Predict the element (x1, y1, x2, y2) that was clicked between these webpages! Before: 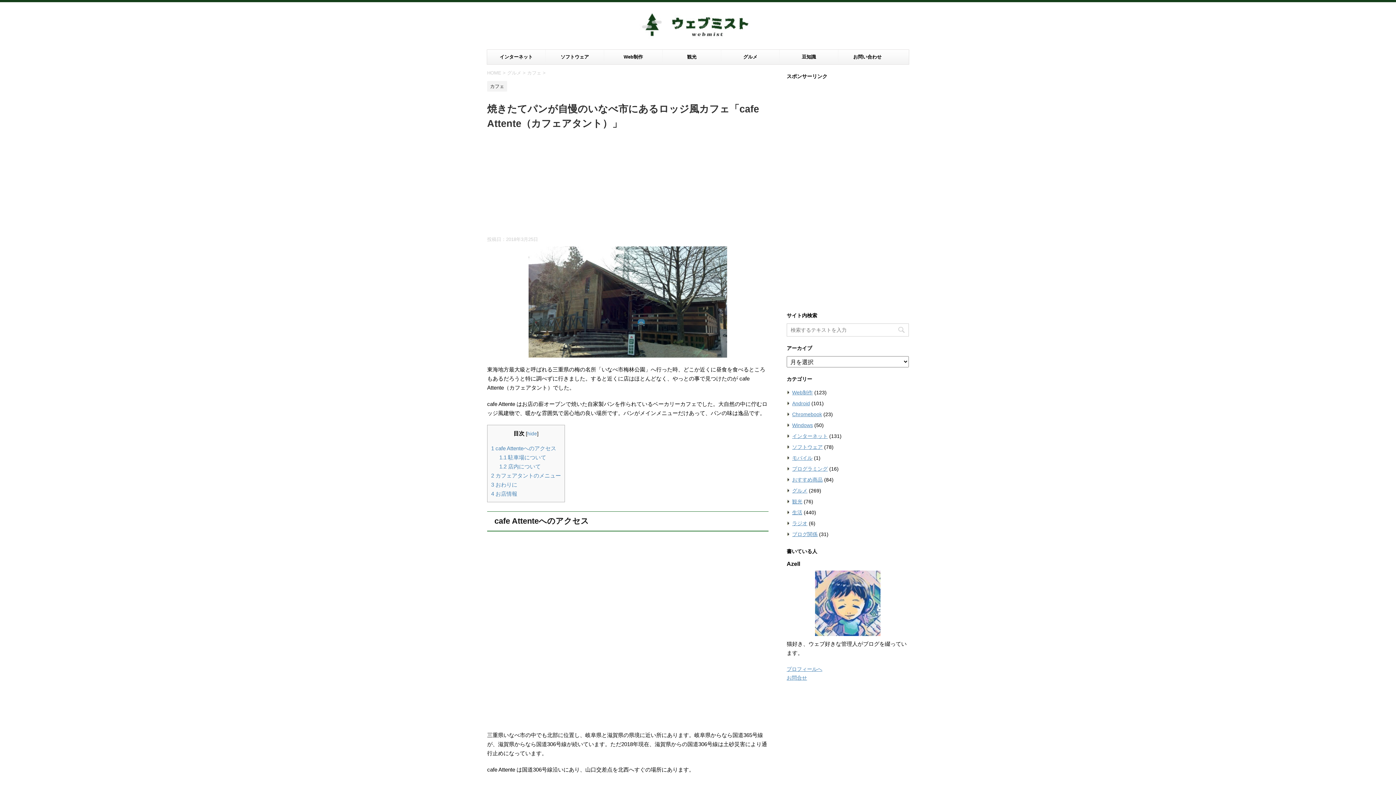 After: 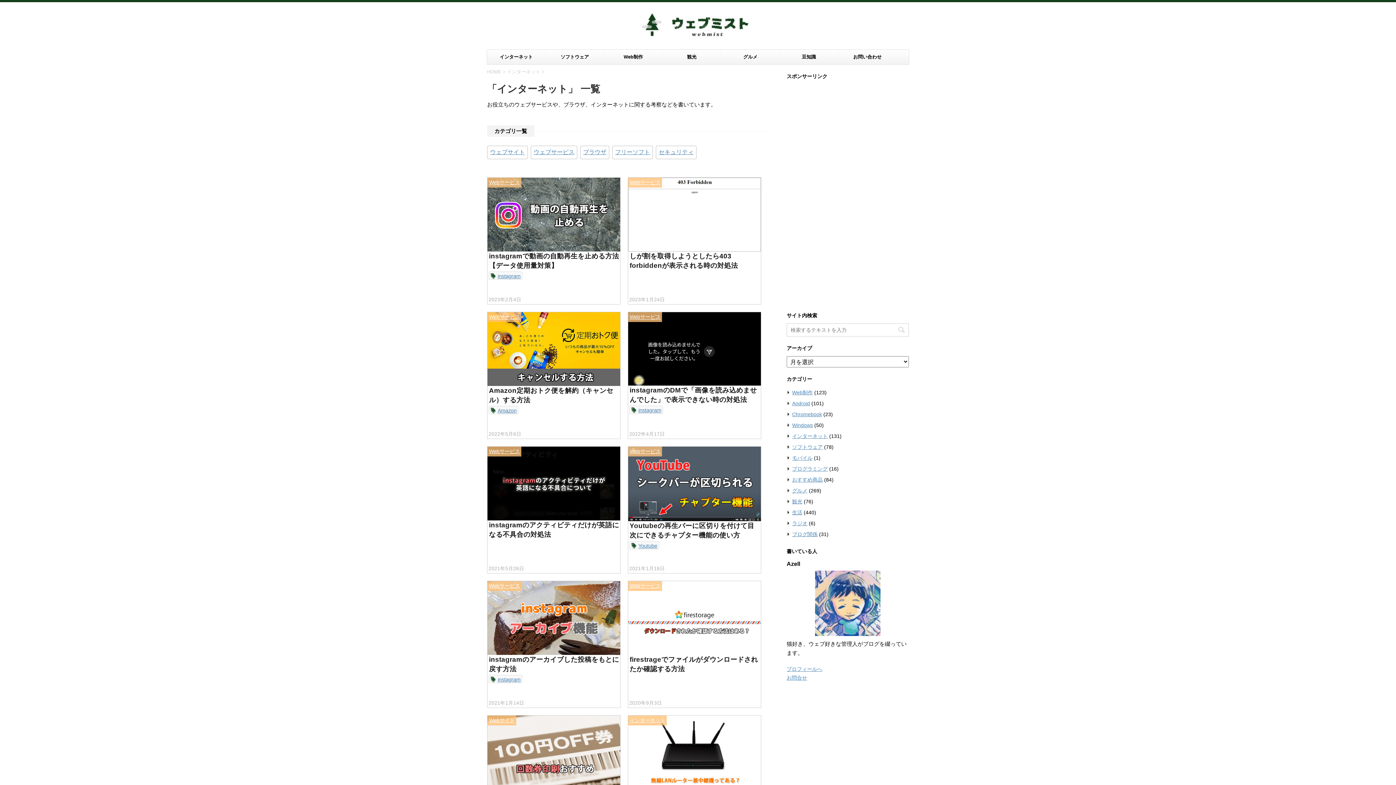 Action: label: インターネット bbox: (487, 49, 545, 64)